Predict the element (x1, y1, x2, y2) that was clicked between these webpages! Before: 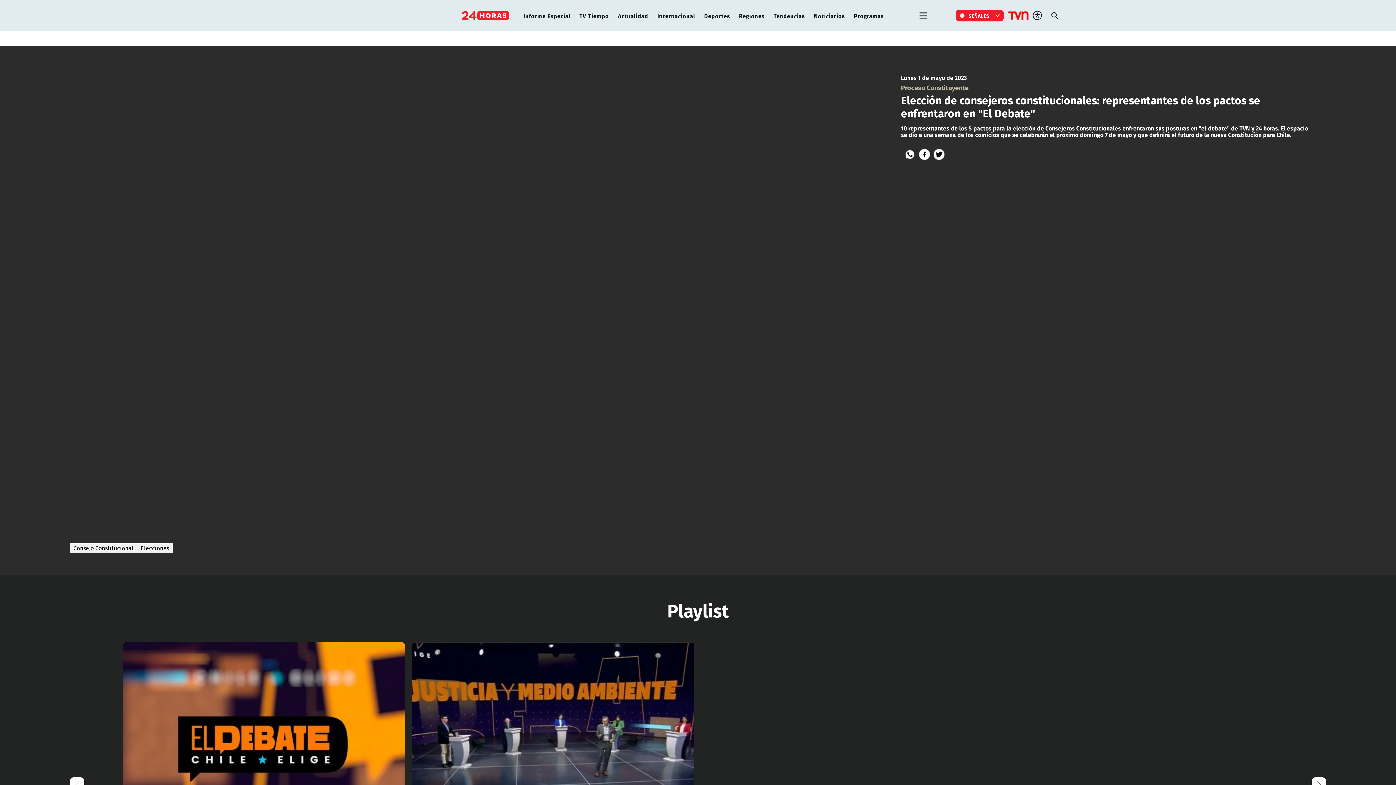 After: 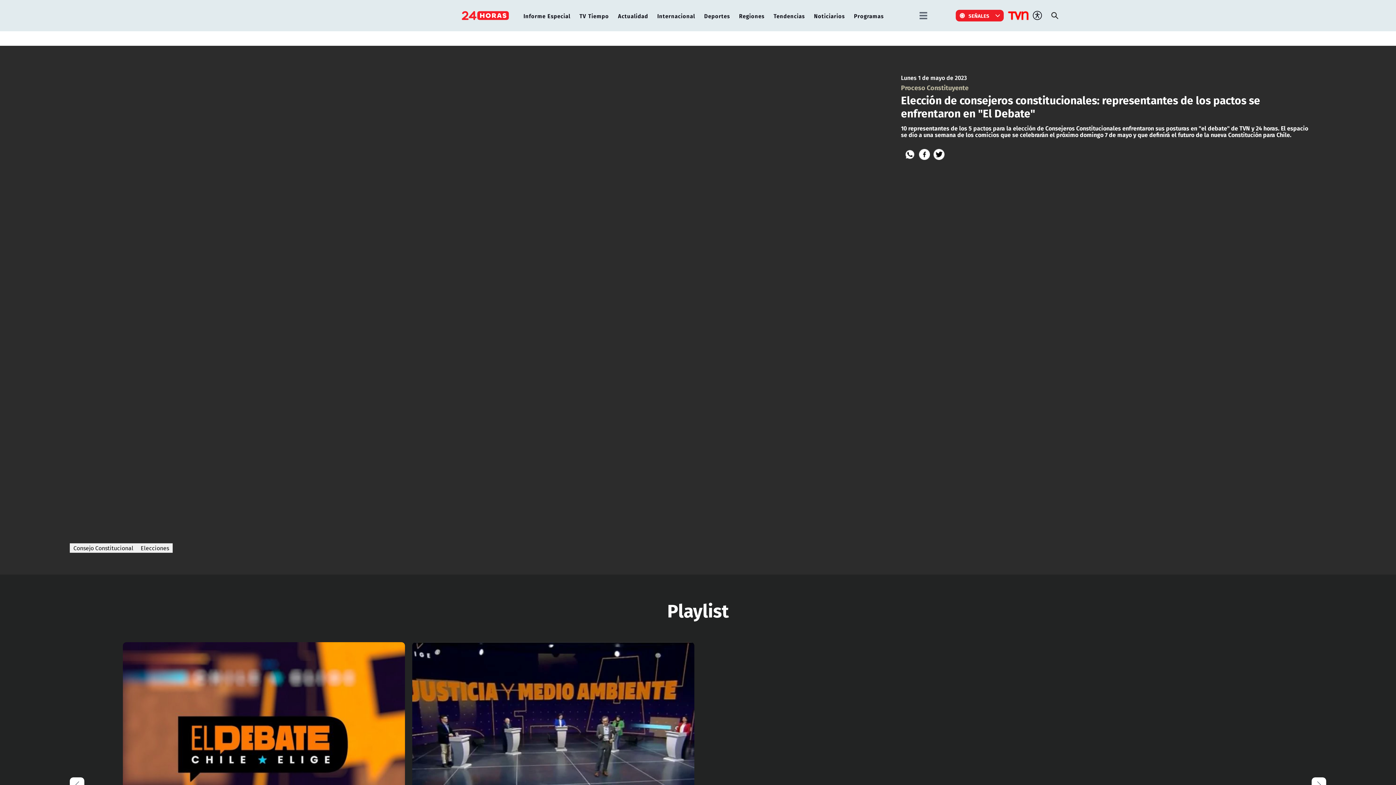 Action: bbox: (919, 149, 930, 160)